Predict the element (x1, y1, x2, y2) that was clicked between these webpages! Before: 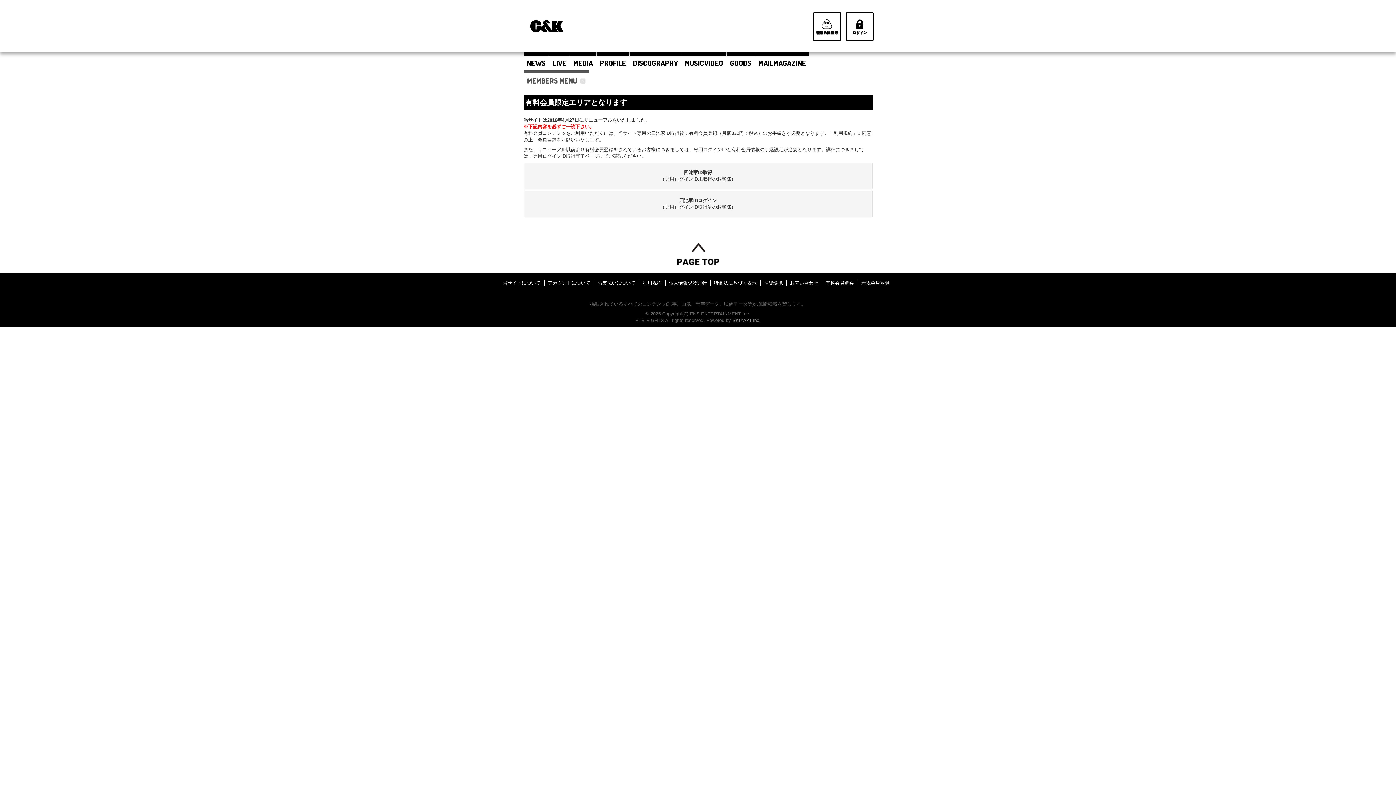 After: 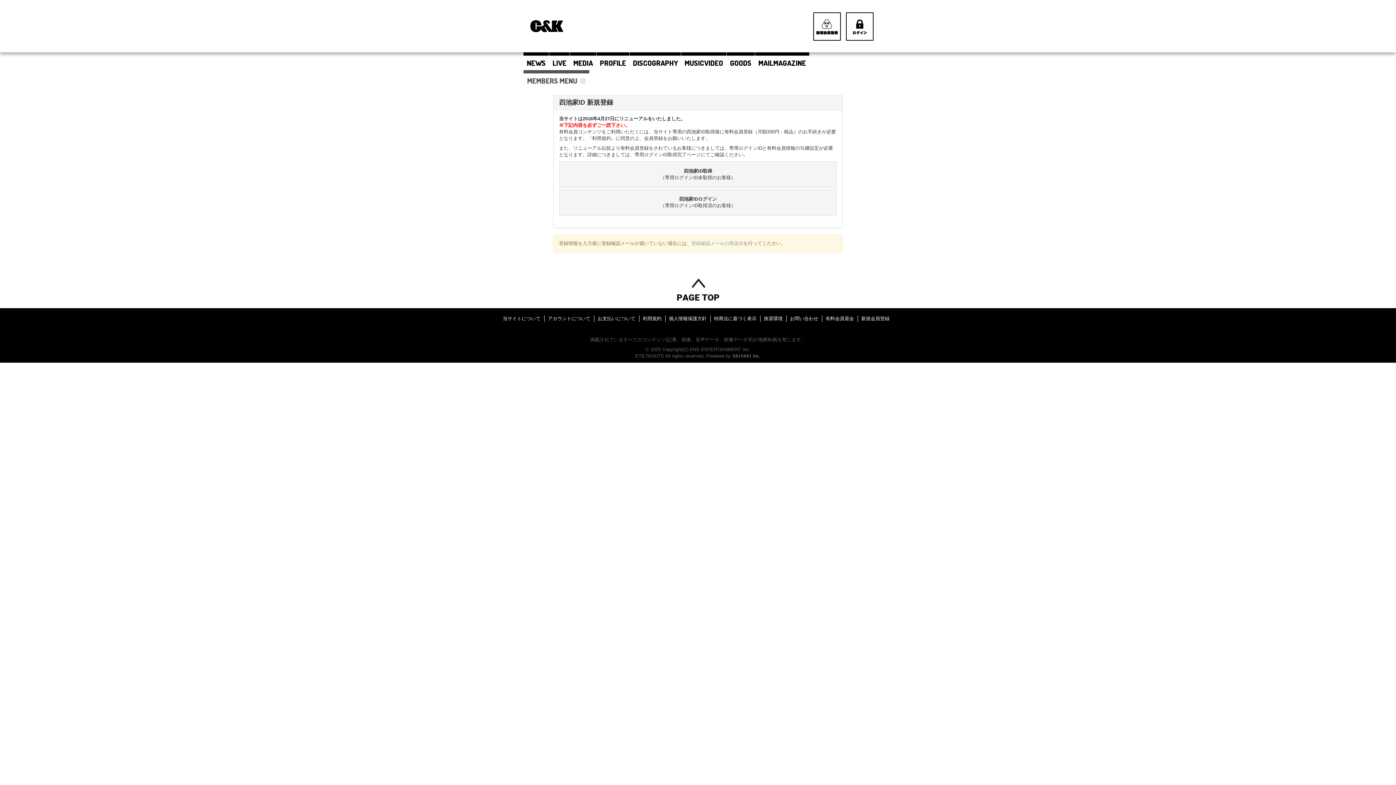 Action: bbox: (861, 280, 889, 285) label: 新規会員登録